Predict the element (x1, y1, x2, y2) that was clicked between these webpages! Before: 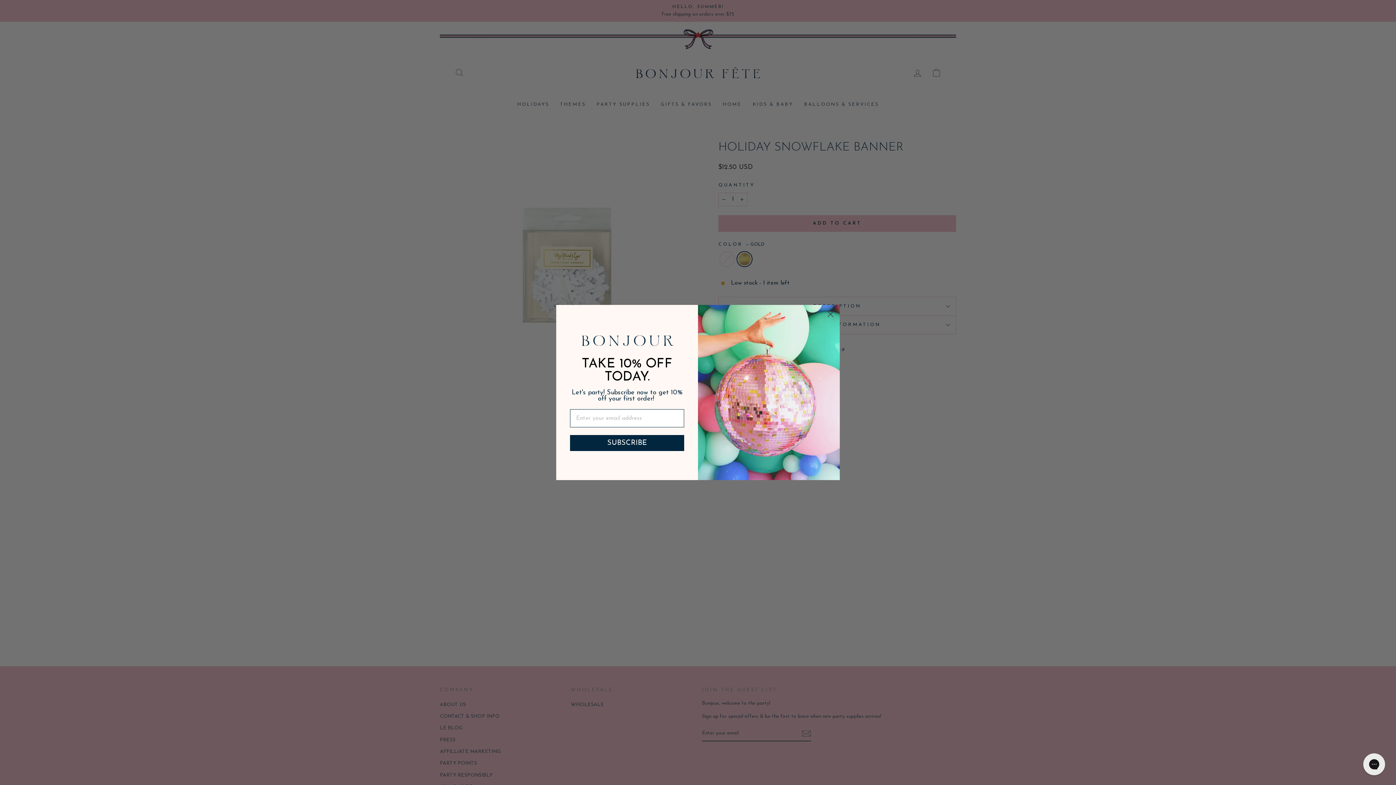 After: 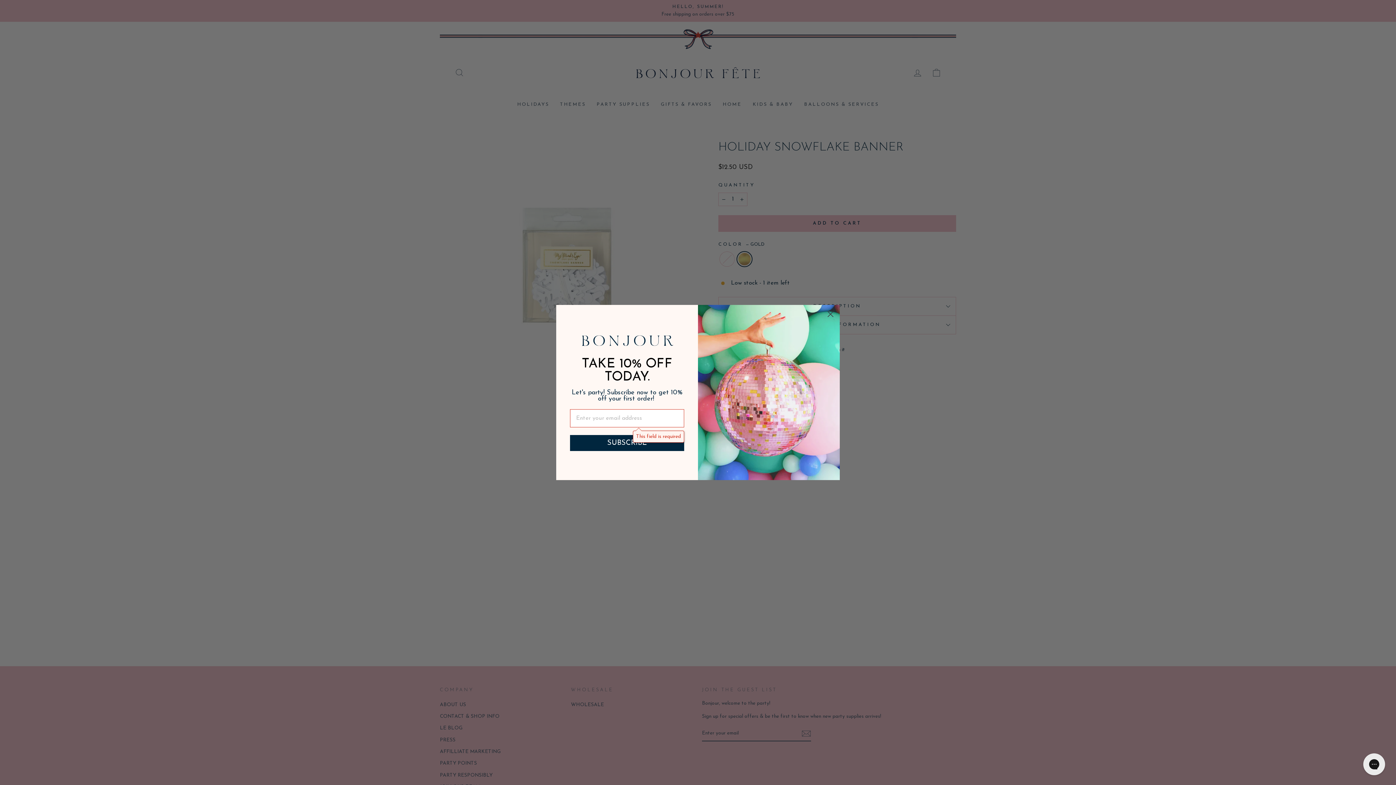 Action: bbox: (570, 435, 684, 451) label: SUBSCRIBE